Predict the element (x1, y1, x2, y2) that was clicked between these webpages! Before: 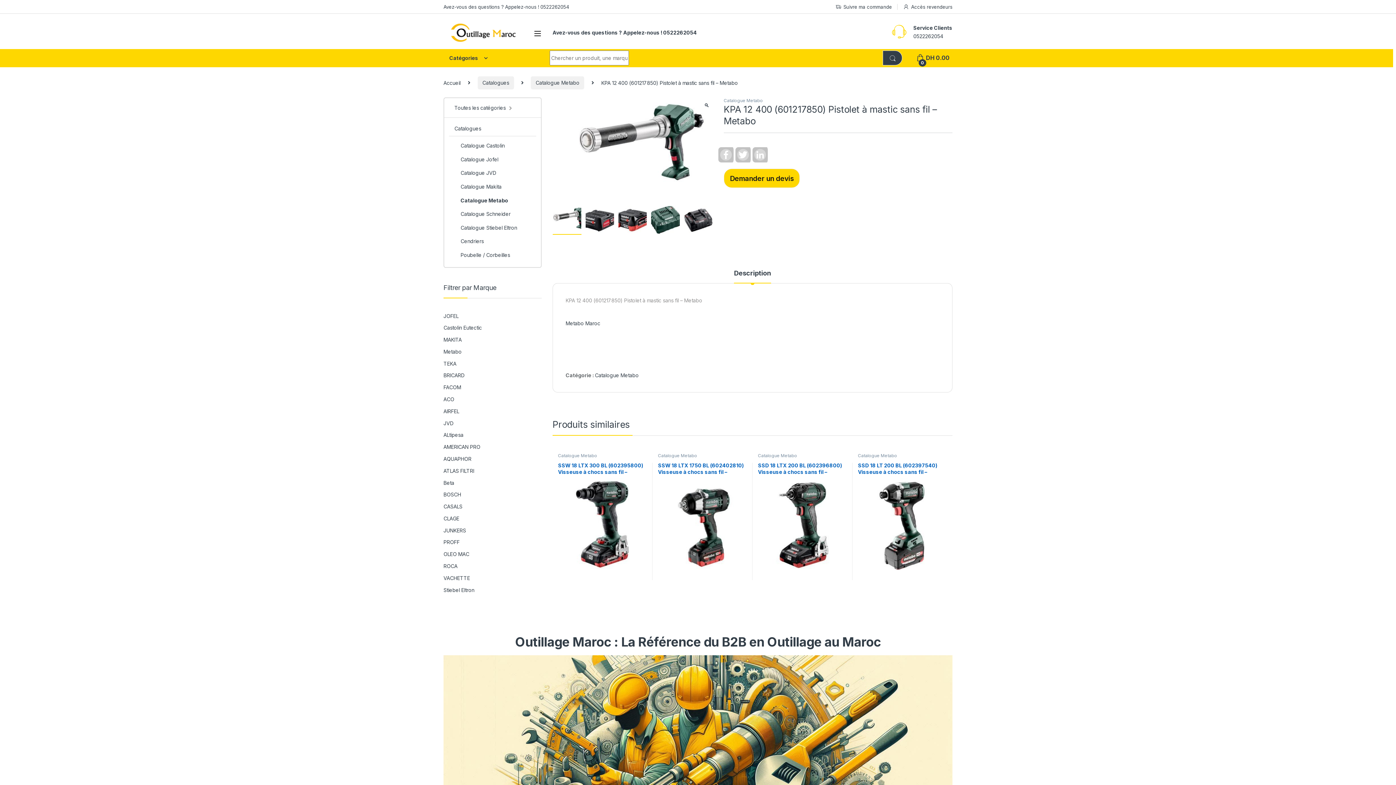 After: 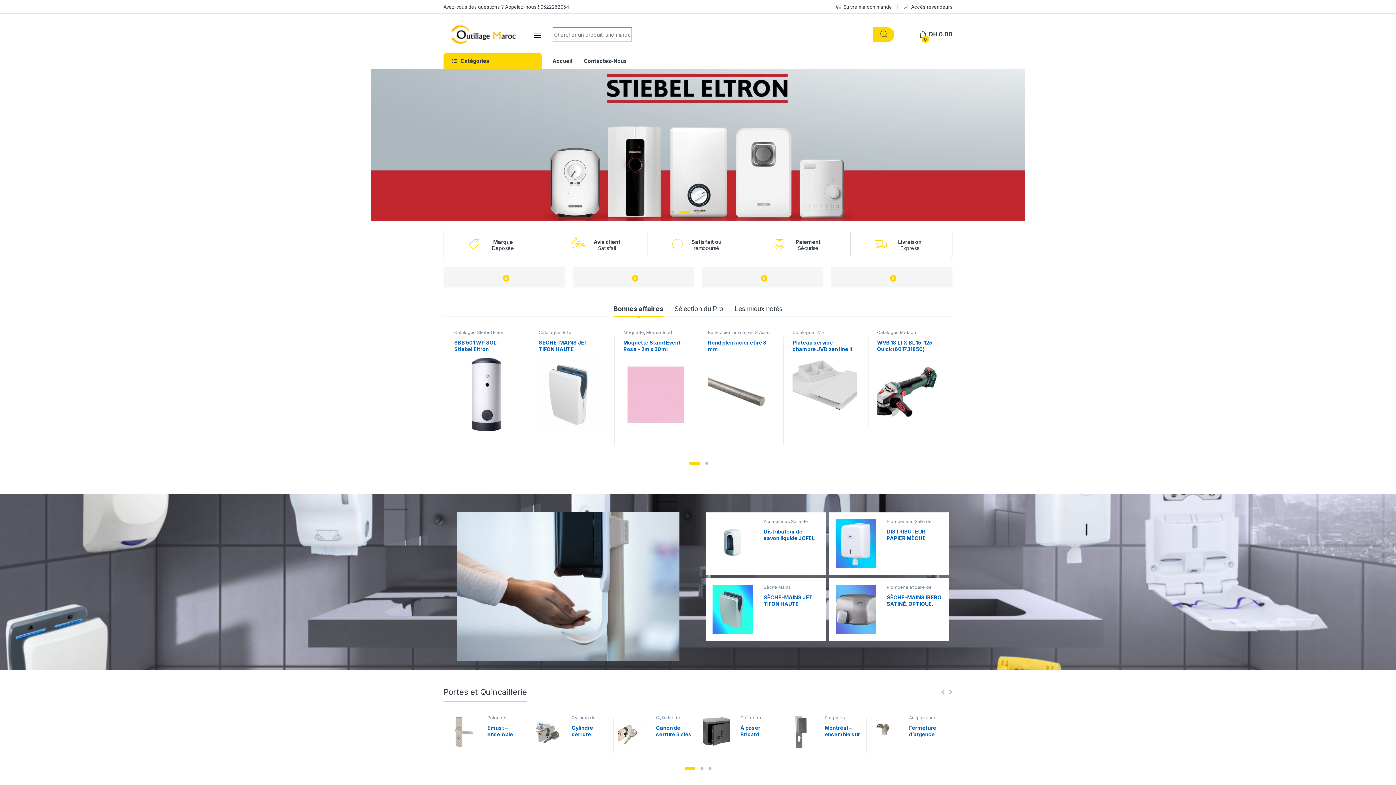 Action: label: Accueil bbox: (443, 79, 460, 85)